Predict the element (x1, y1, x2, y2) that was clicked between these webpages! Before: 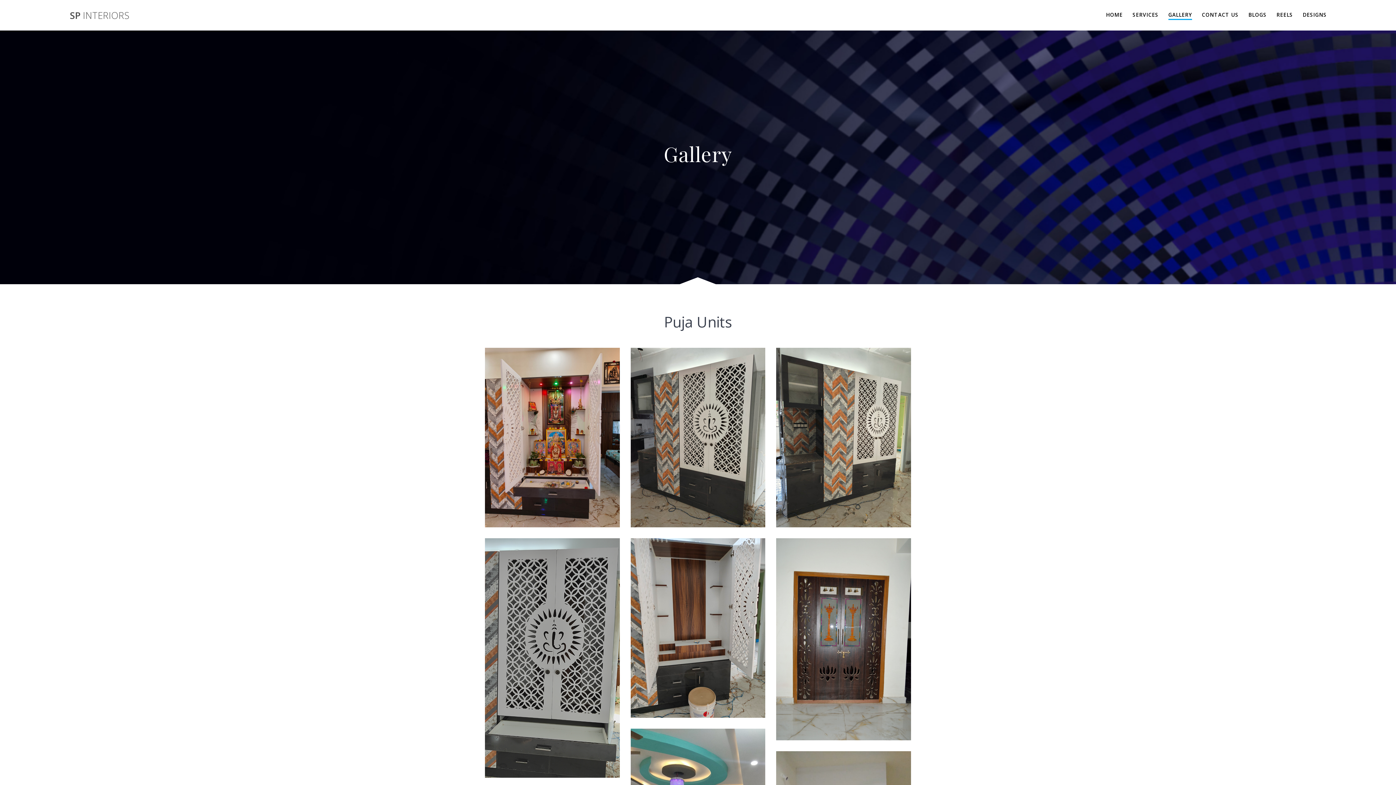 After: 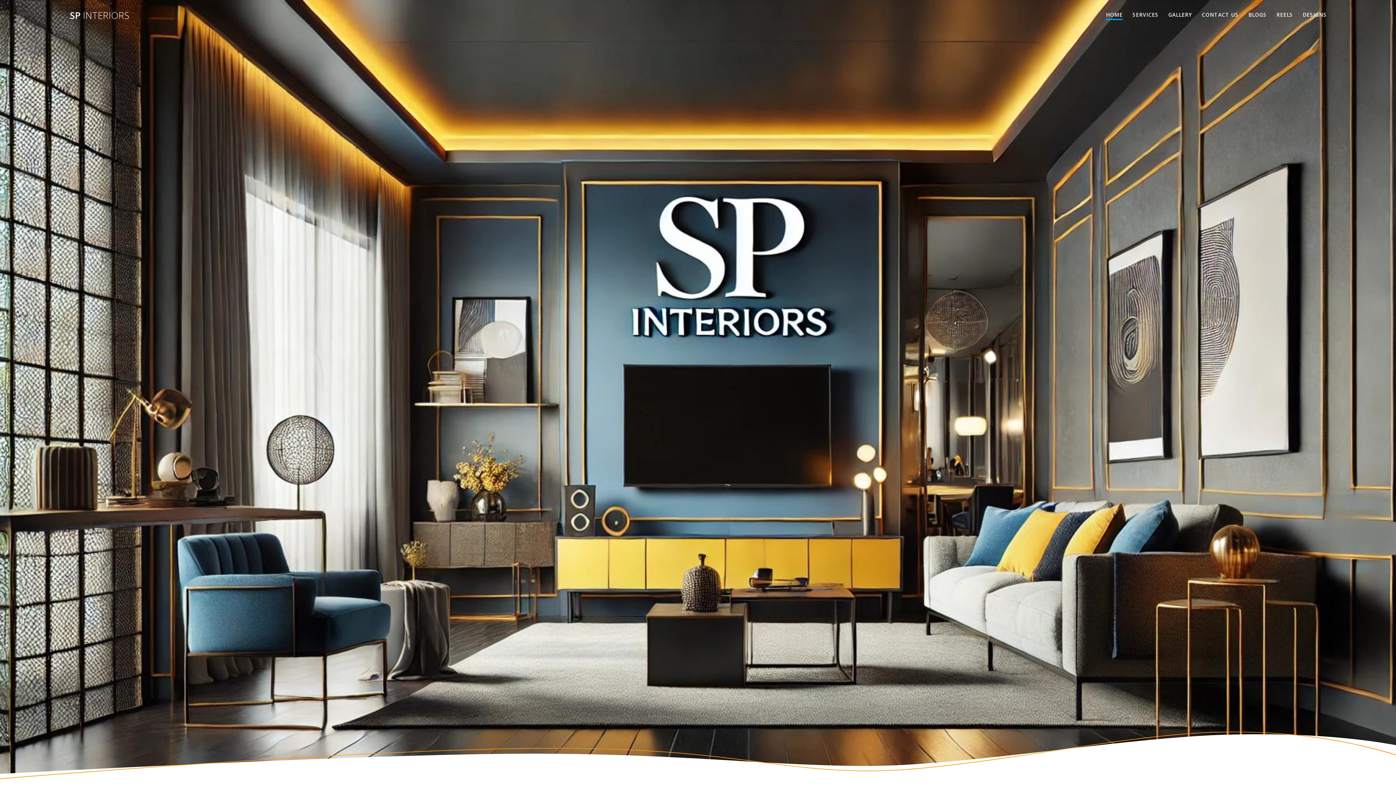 Action: bbox: (1106, 10, 1123, 19) label: HOME